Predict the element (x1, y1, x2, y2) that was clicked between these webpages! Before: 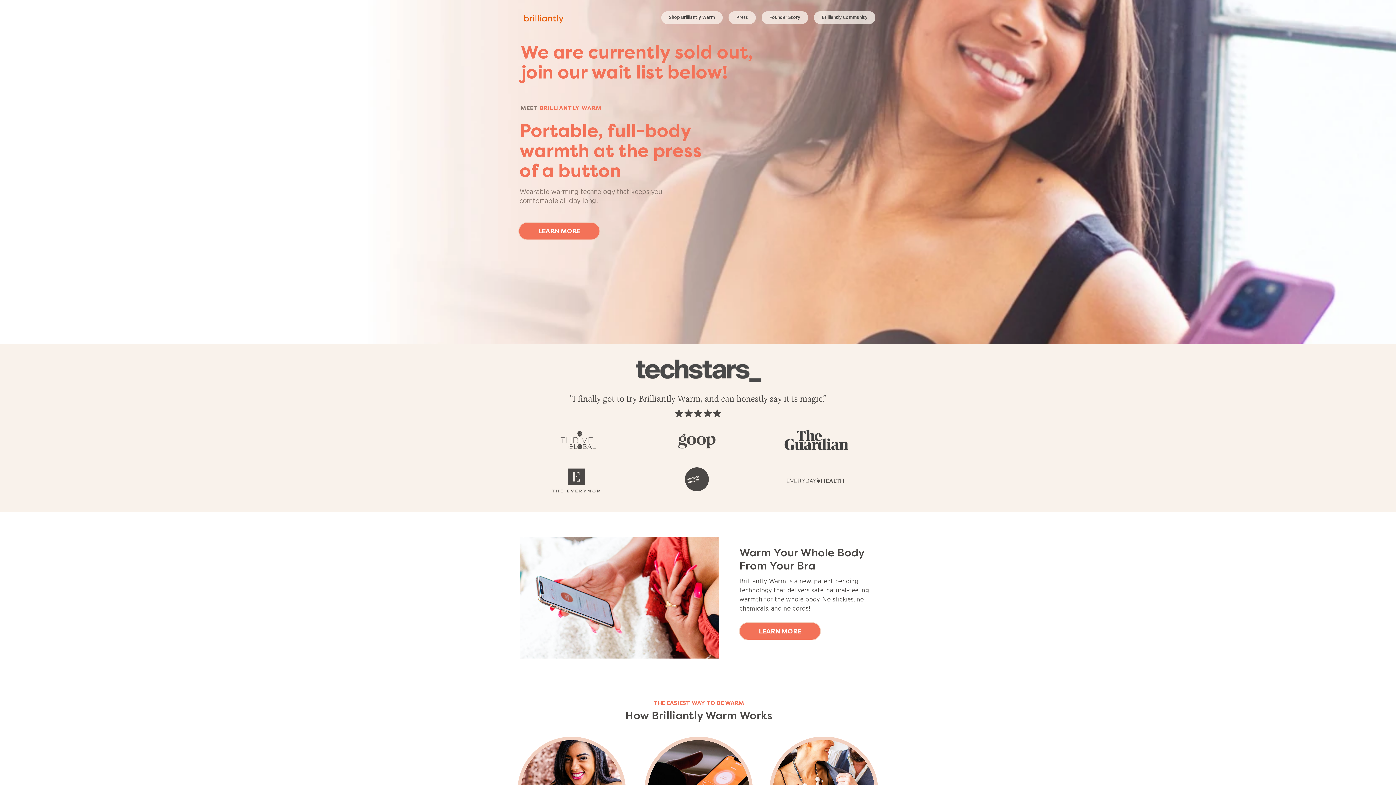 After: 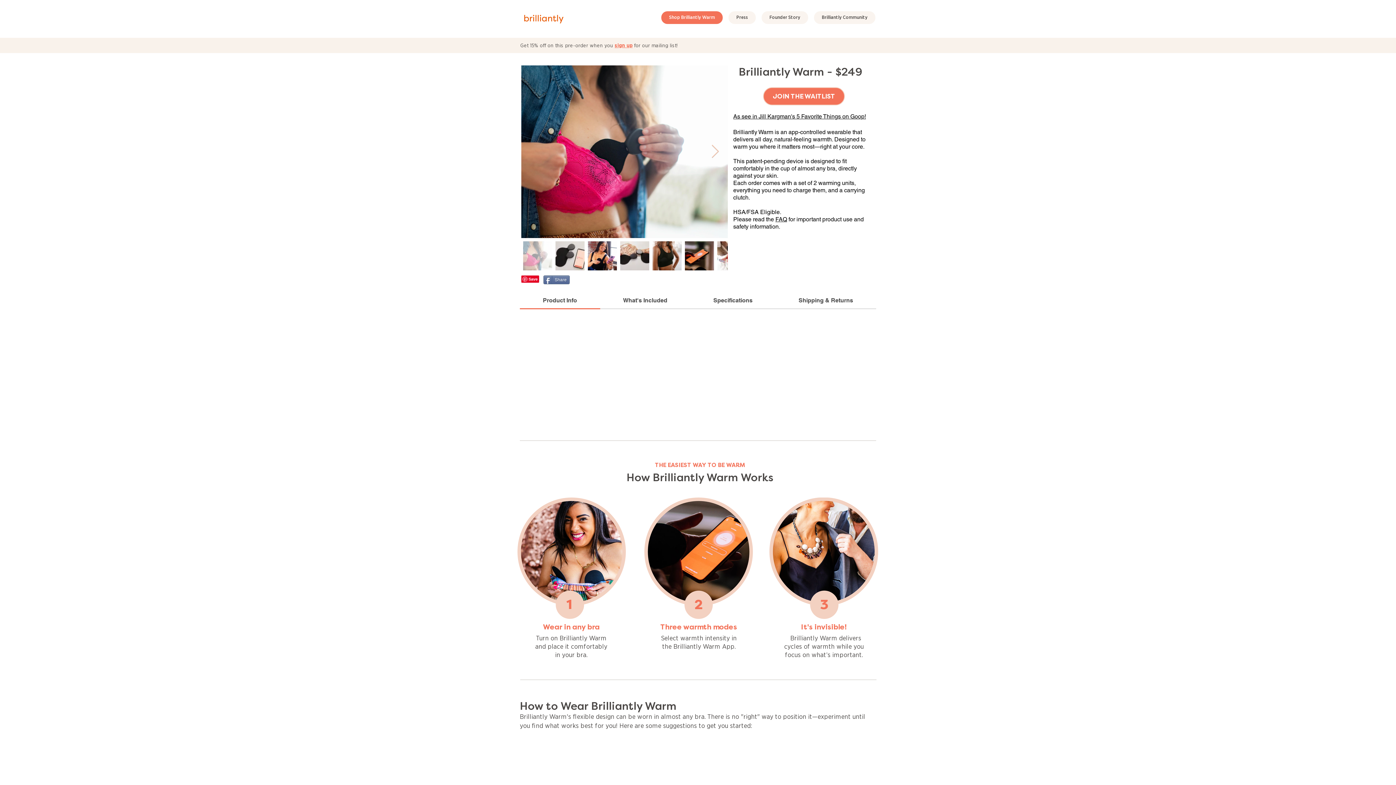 Action: bbox: (661, 11, 722, 24) label: Shop Brilliantly Warm